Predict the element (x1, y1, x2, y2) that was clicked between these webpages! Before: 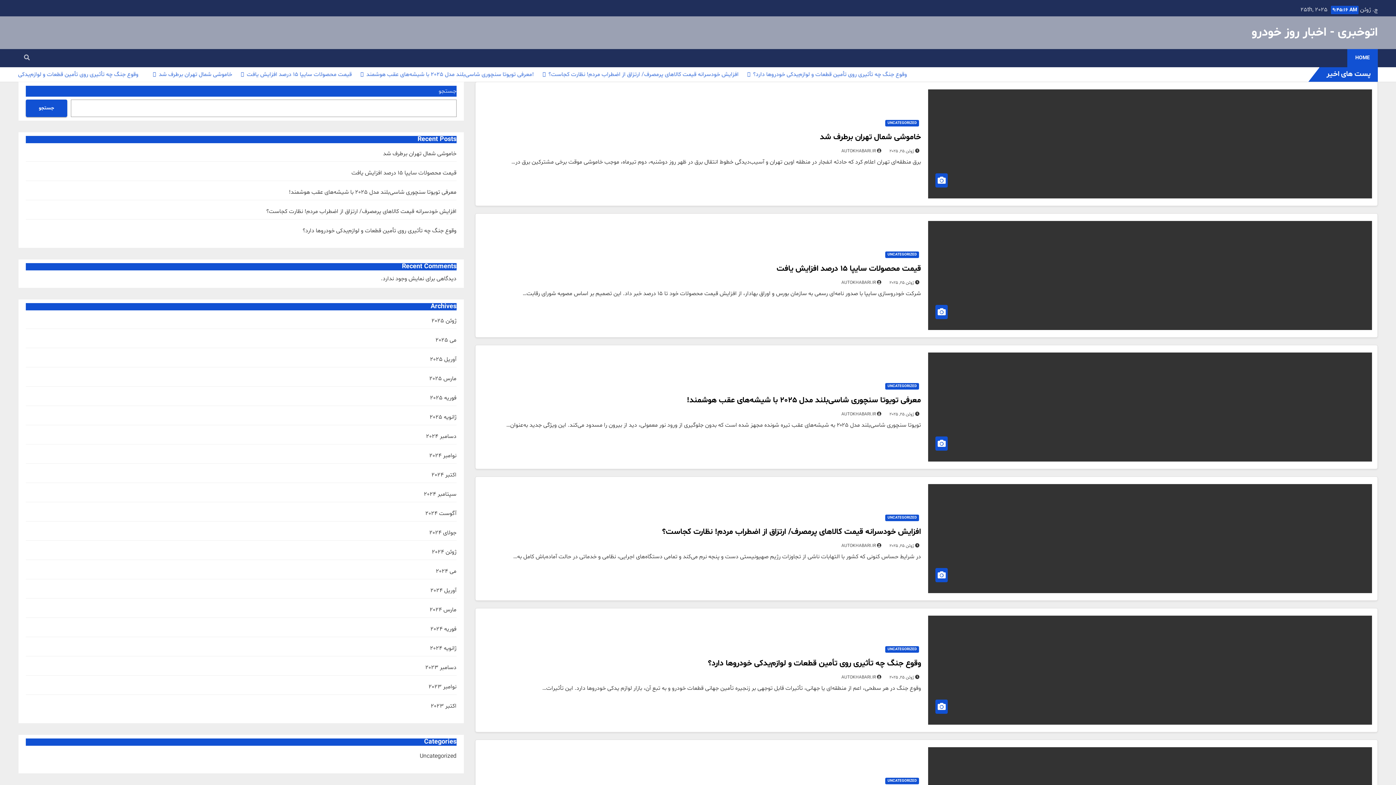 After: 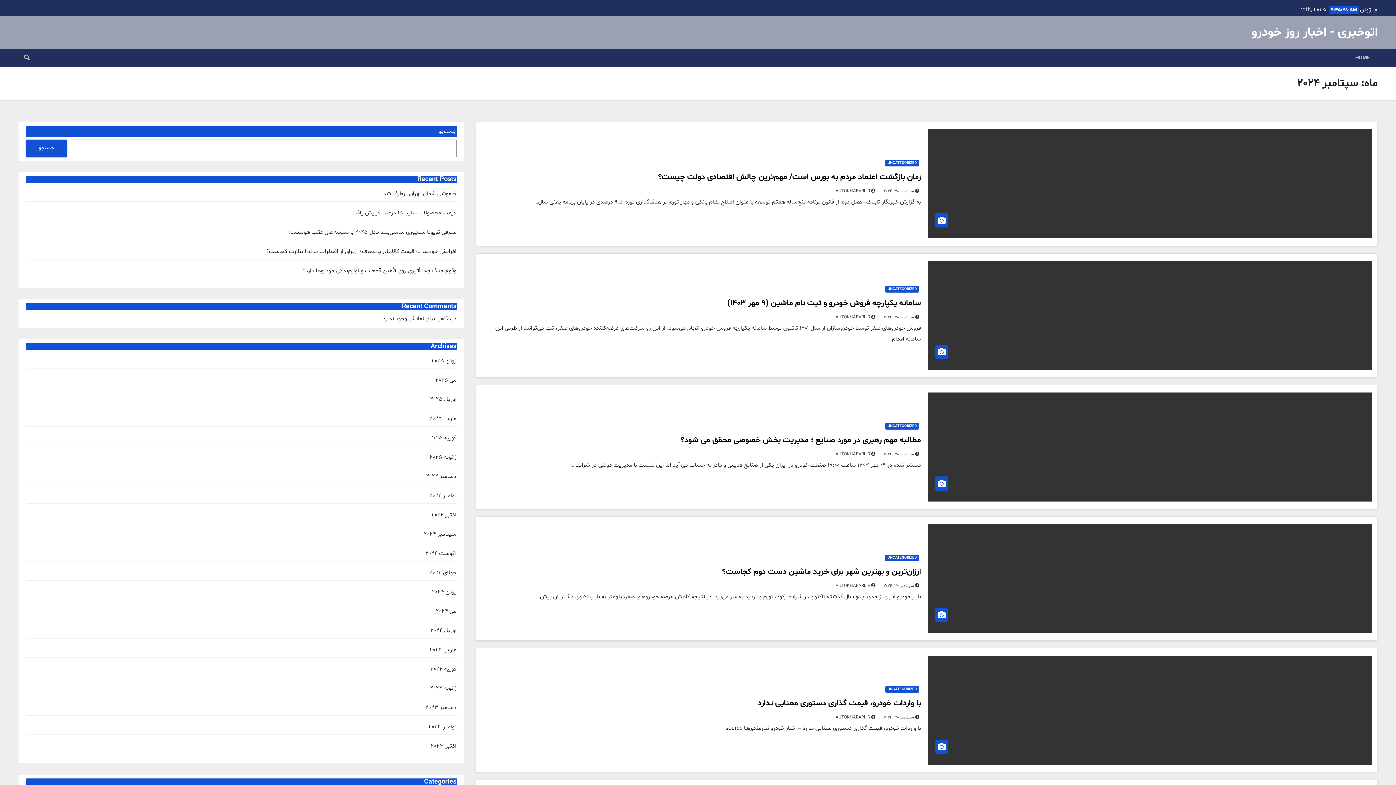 Action: label: سپتامبر 2024 bbox: (423, 490, 456, 498)